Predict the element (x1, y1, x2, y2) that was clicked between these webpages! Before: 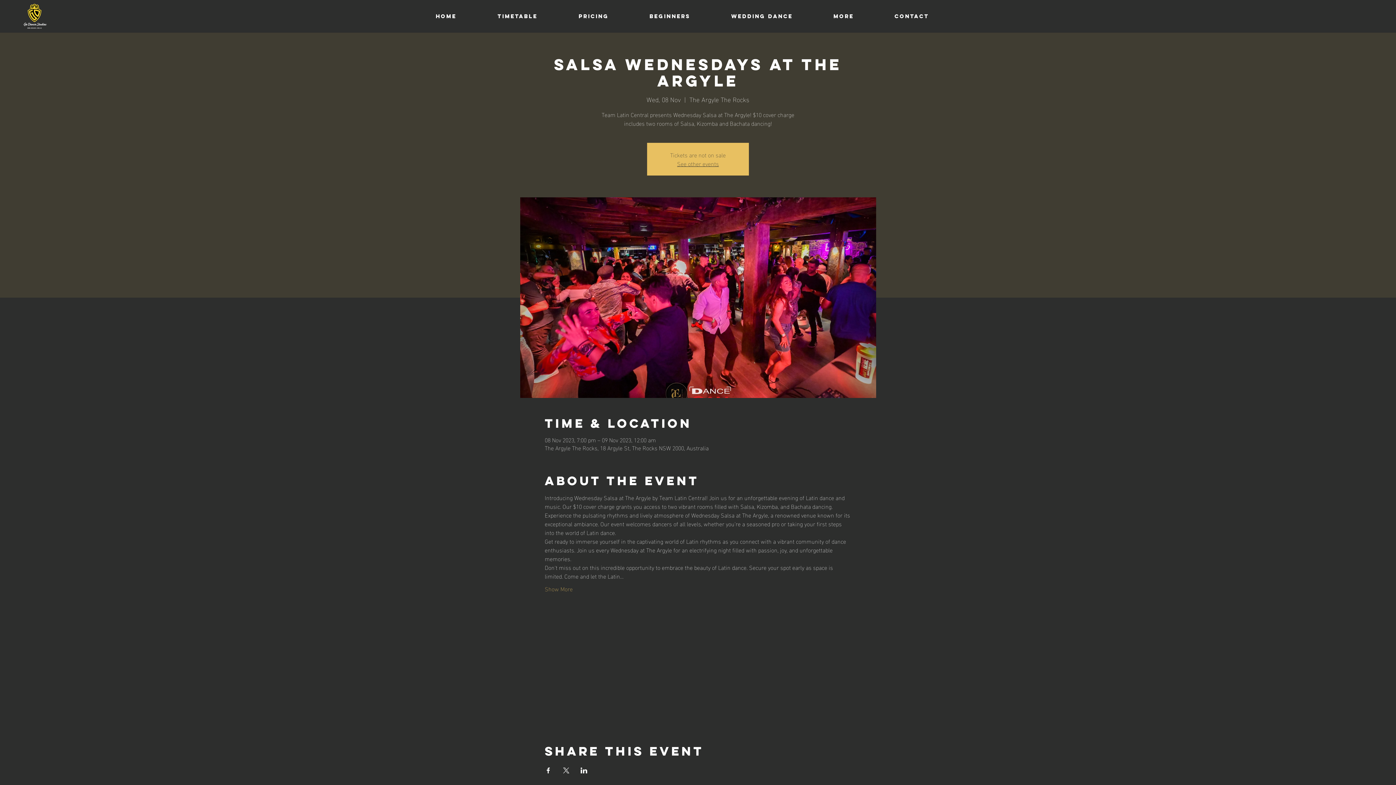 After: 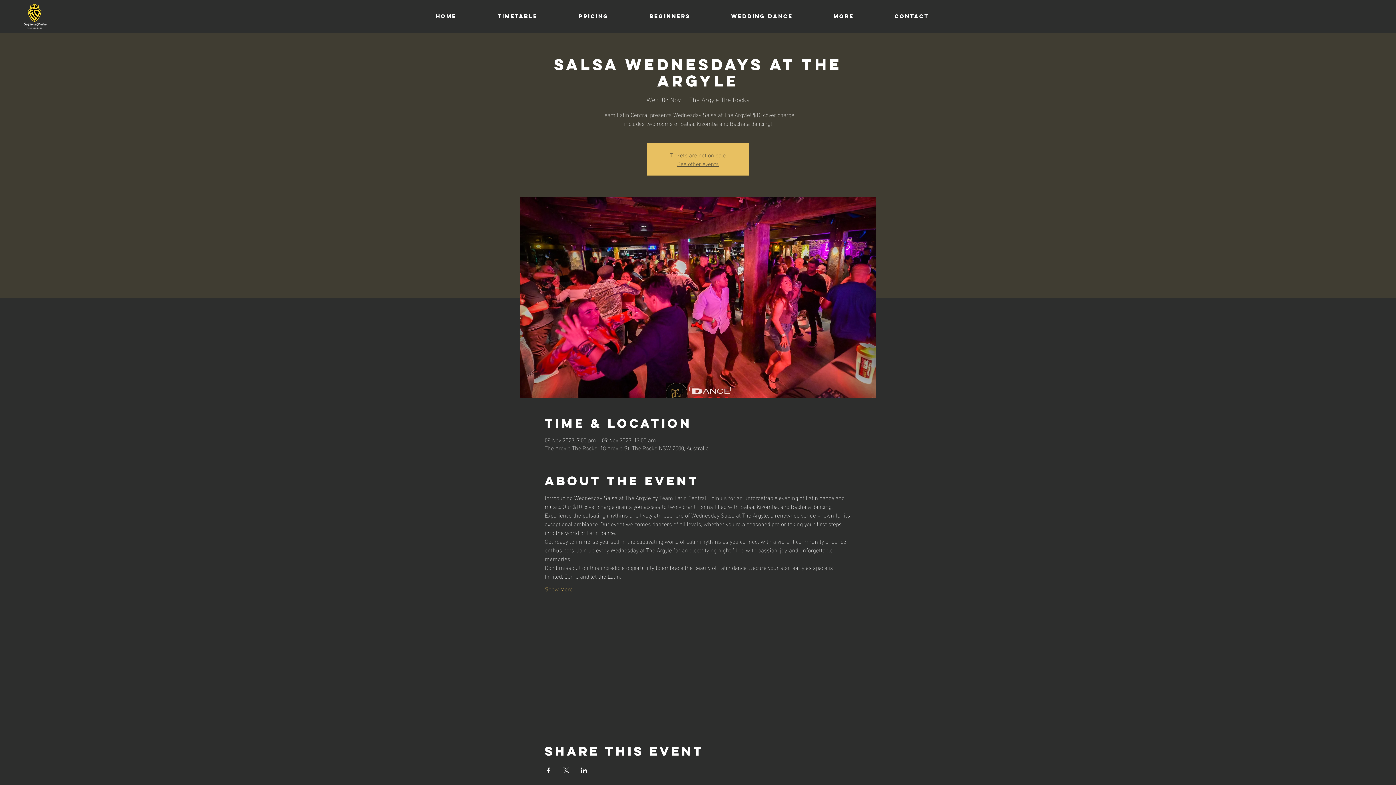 Action: bbox: (828, 7, 889, 25) label: MORE